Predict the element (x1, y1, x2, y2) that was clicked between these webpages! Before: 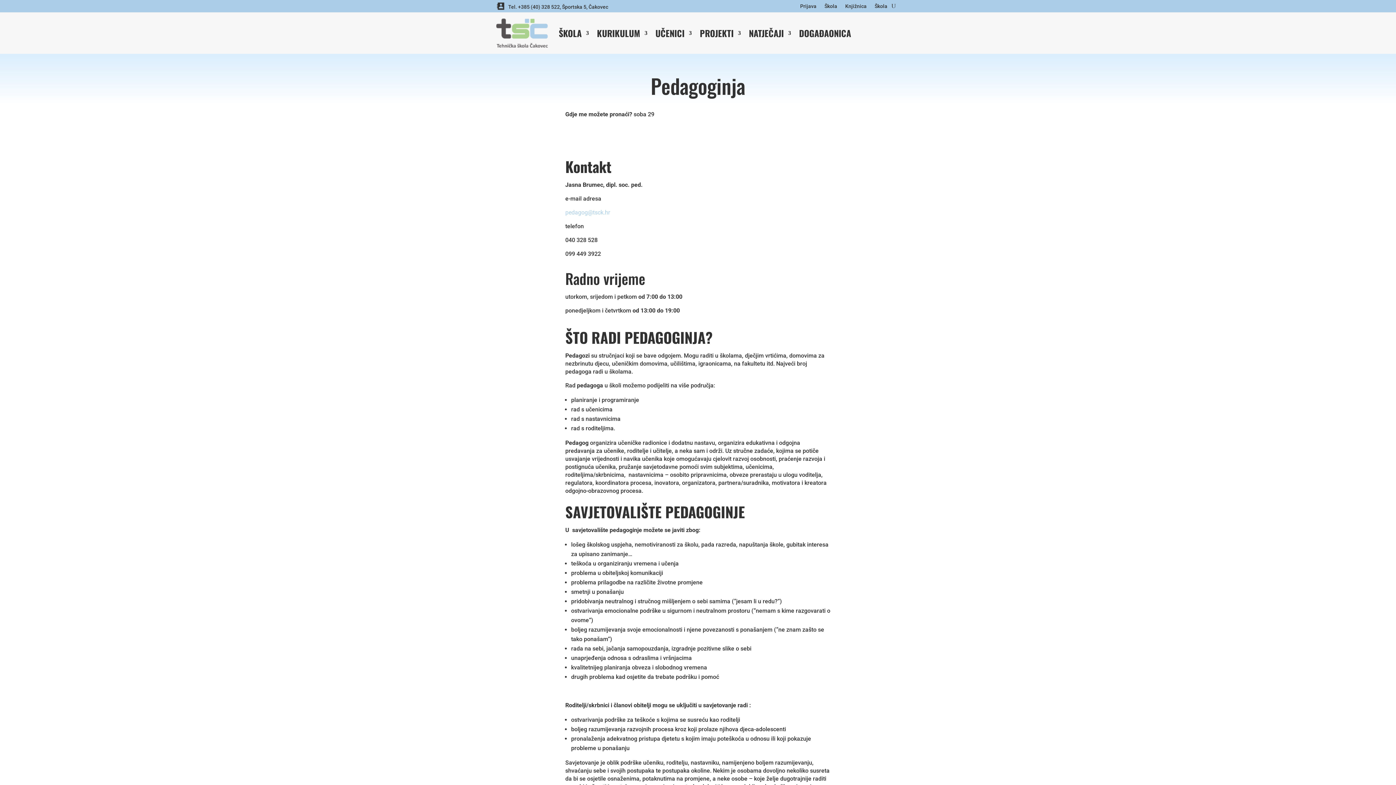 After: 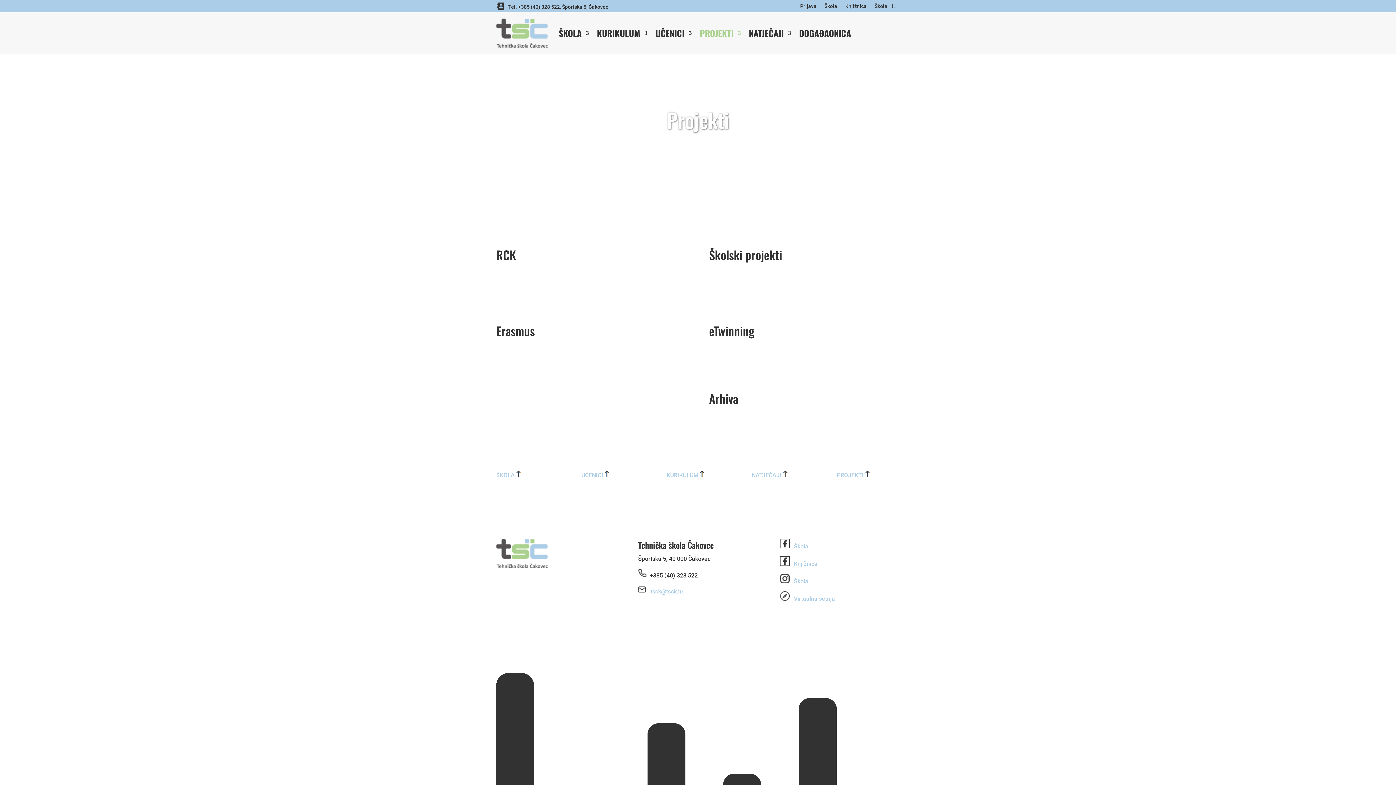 Action: bbox: (700, 15, 741, 50) label: PROJEKTI